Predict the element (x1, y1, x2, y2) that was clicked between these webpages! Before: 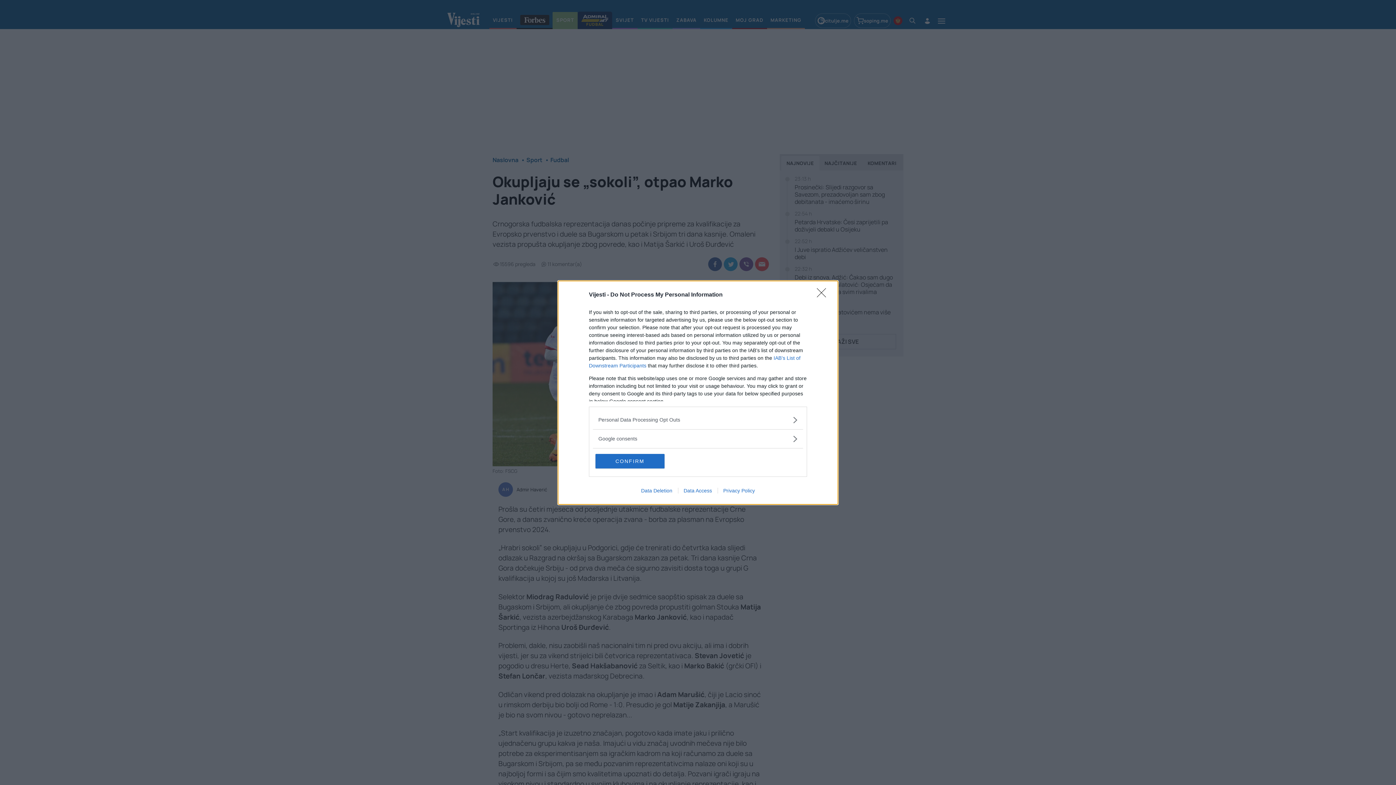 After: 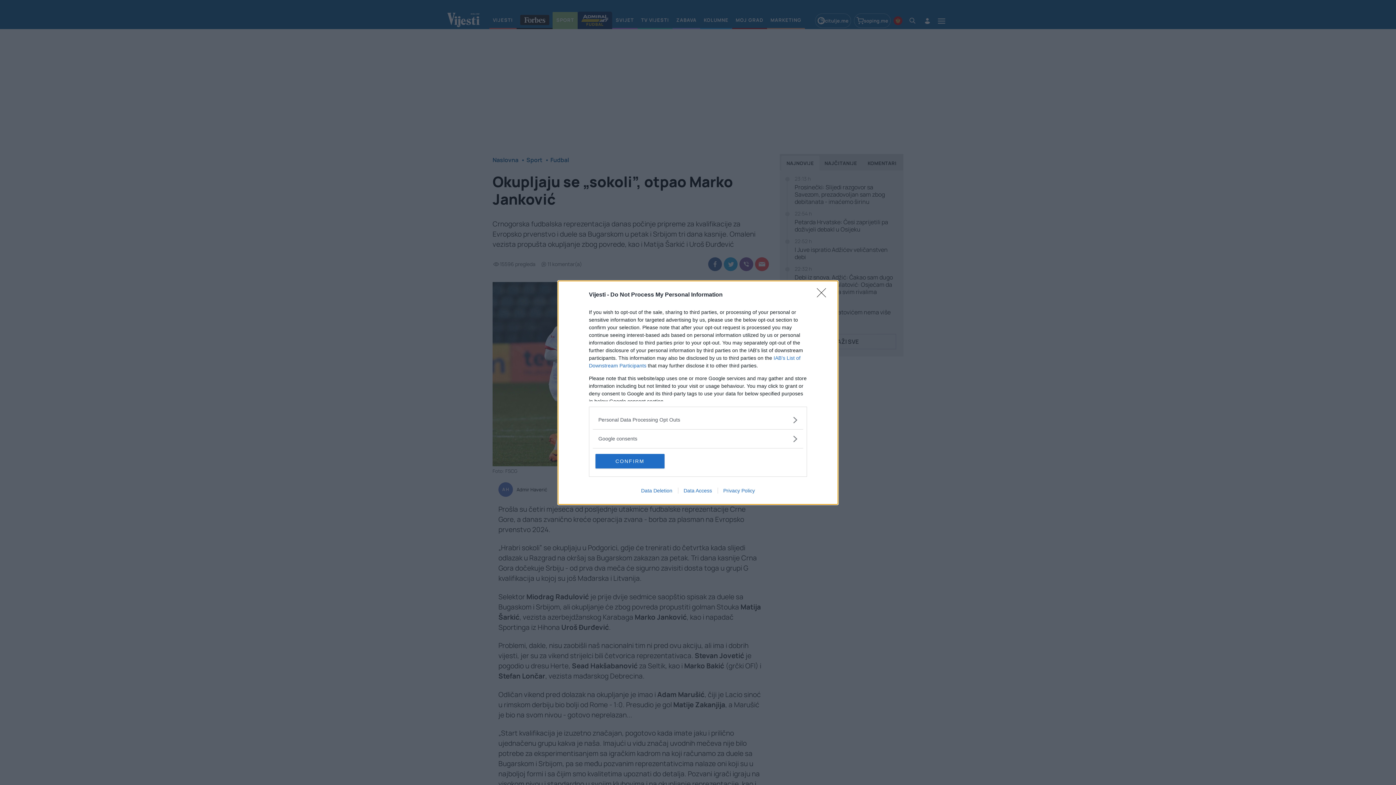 Action: label: Privacy Policy bbox: (717, 487, 760, 493)